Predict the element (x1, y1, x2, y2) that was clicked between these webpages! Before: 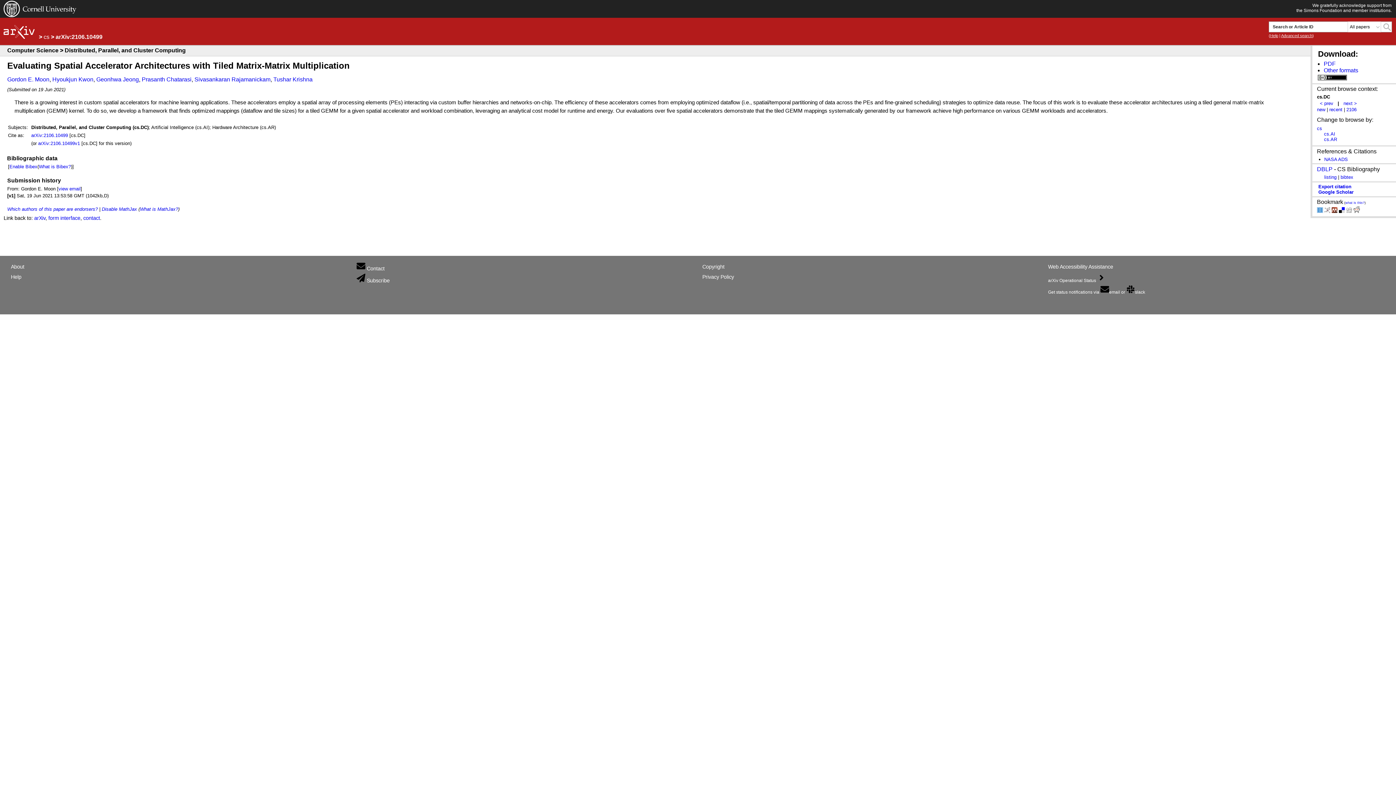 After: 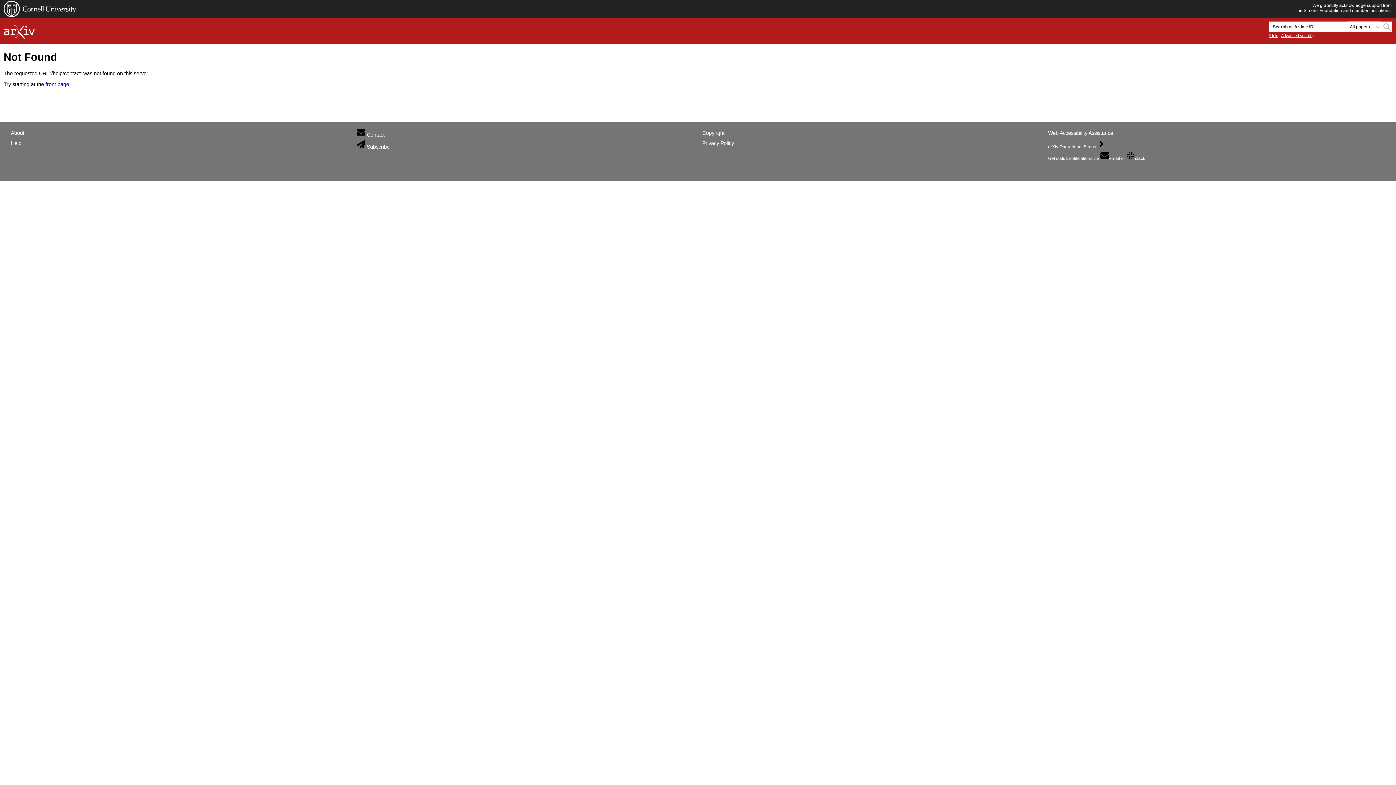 Action: bbox: (83, 215, 100, 221) label: contact